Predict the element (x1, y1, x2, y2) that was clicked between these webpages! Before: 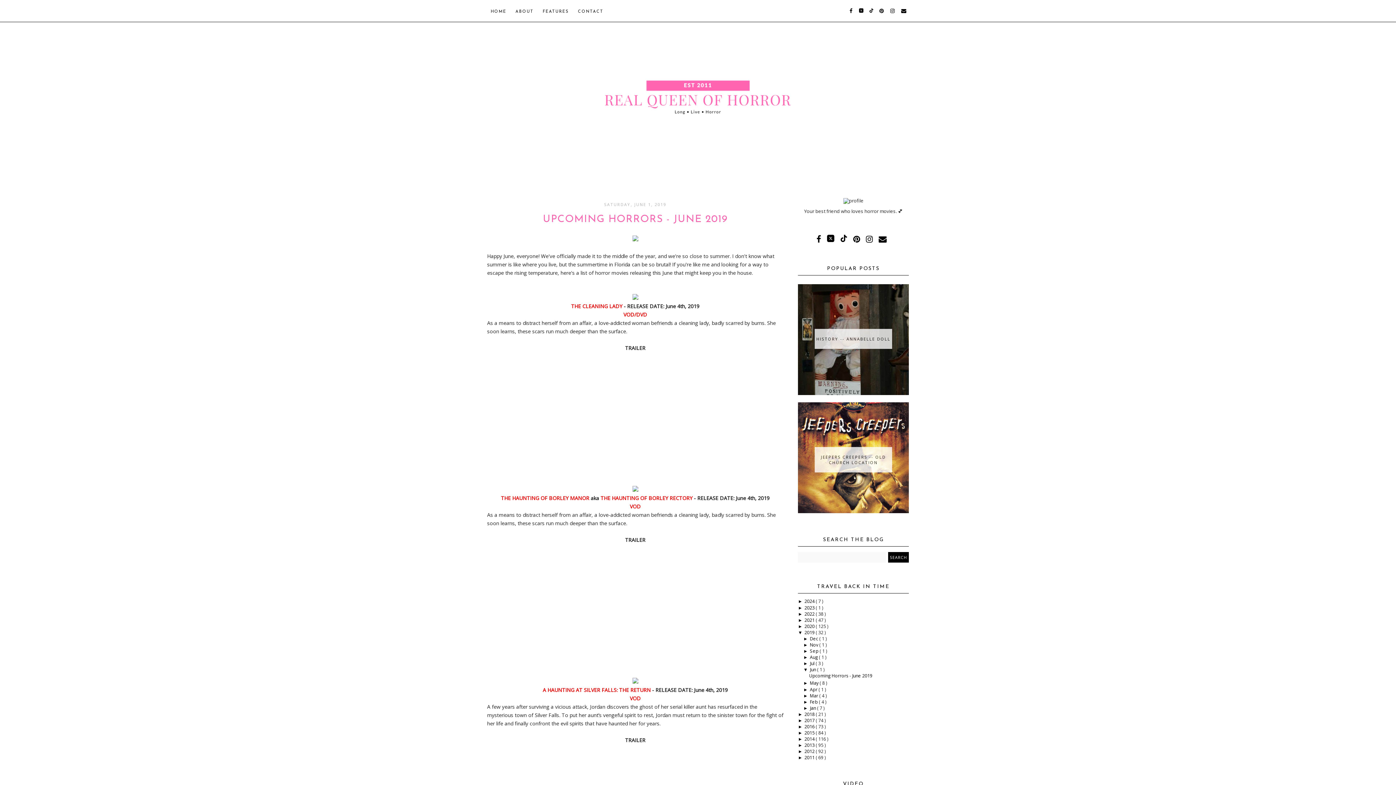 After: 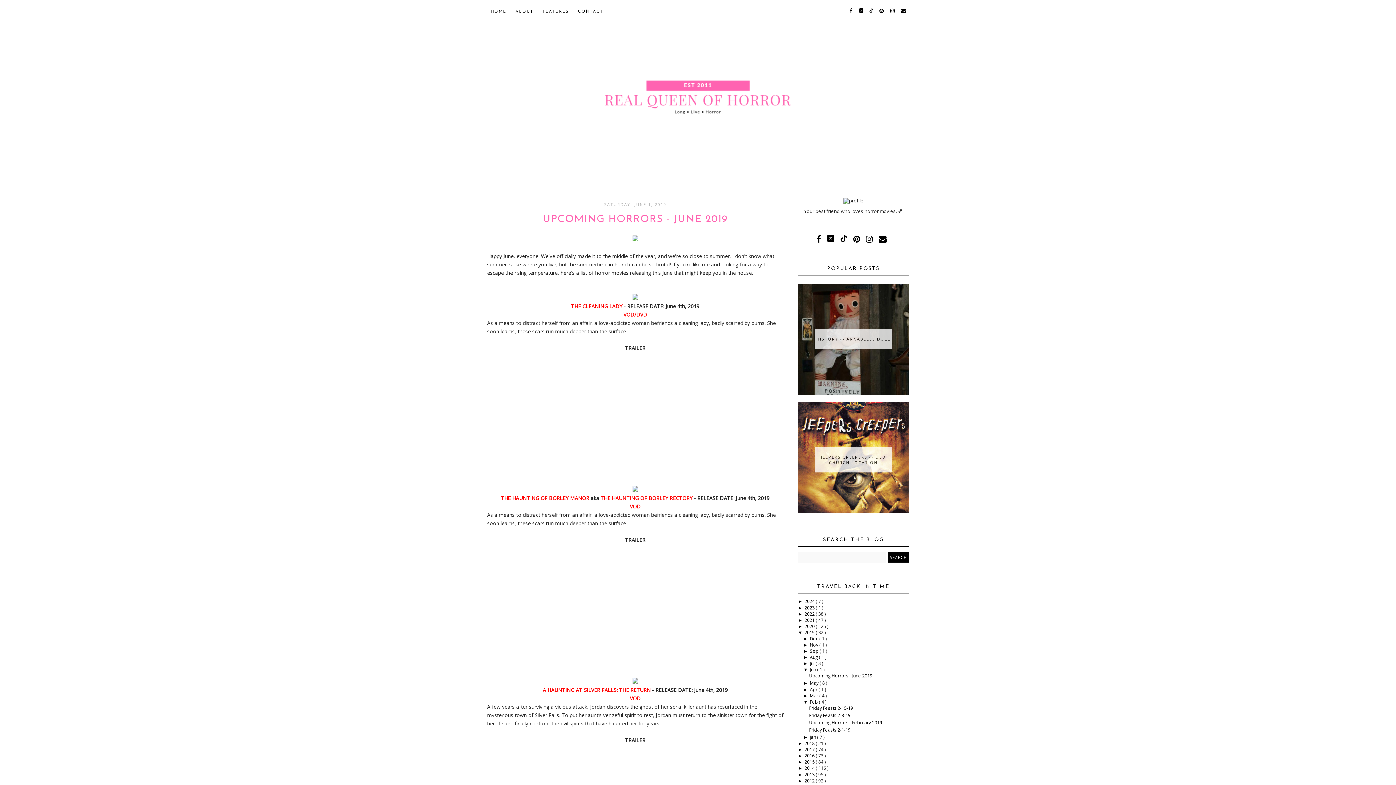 Action: bbox: (803, 699, 810, 704) label: ►  